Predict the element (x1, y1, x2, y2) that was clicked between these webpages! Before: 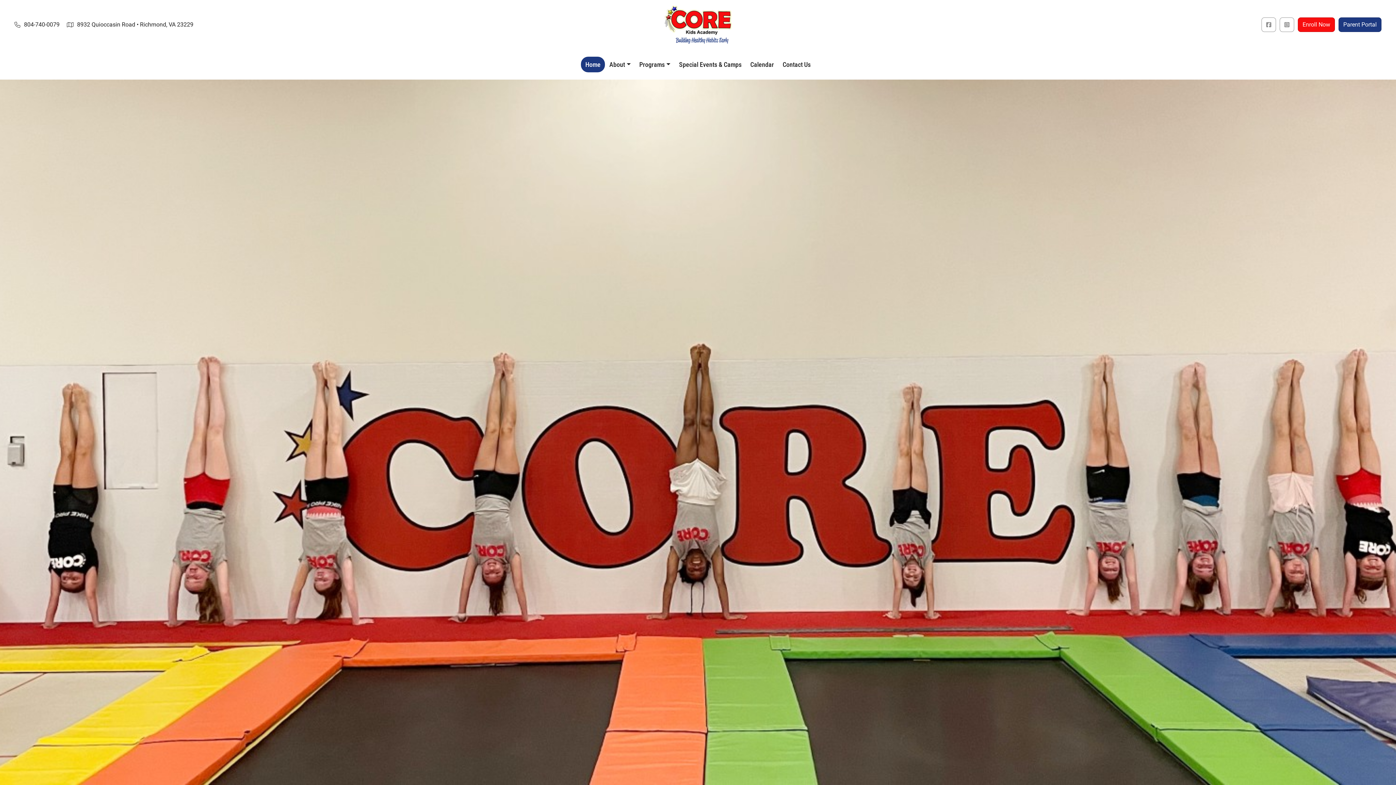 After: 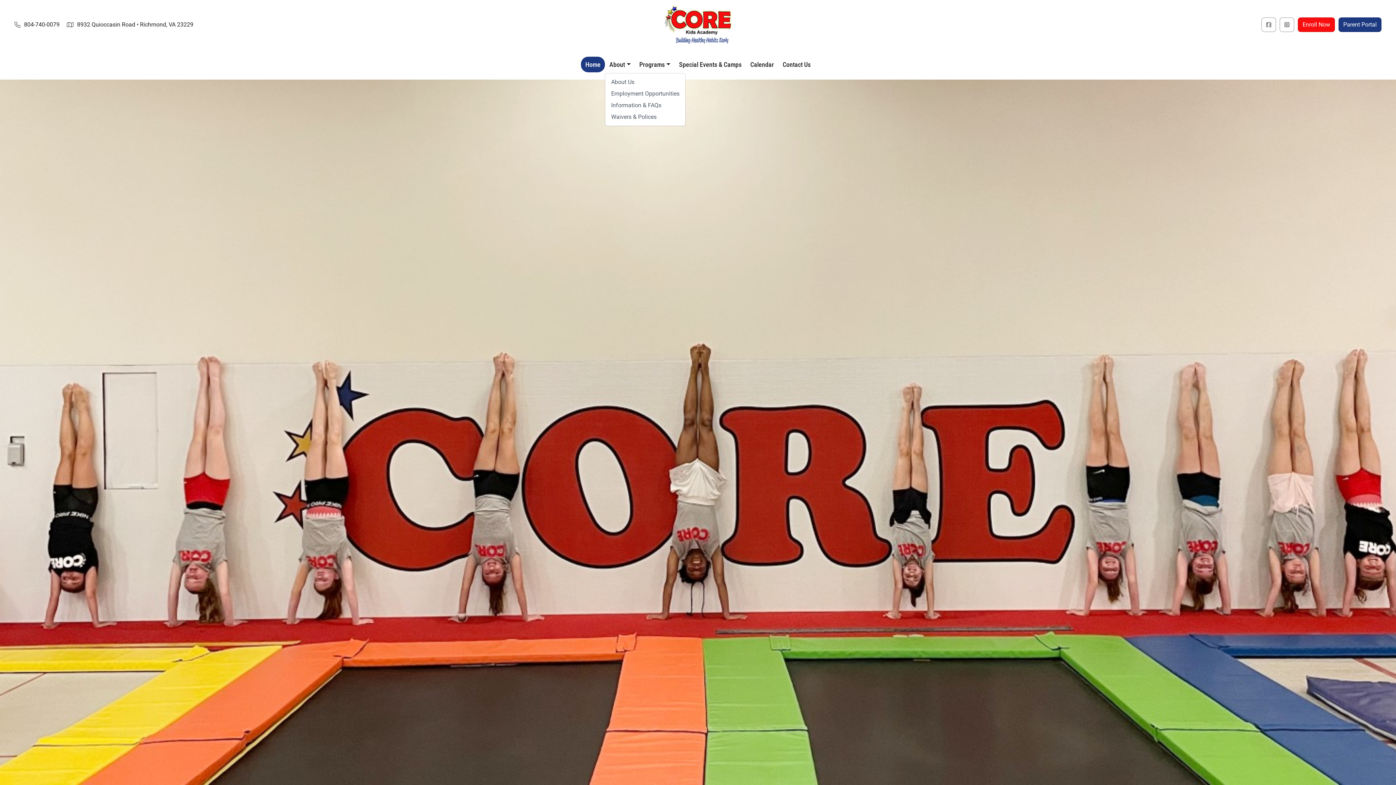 Action: bbox: (605, 56, 635, 72) label: About